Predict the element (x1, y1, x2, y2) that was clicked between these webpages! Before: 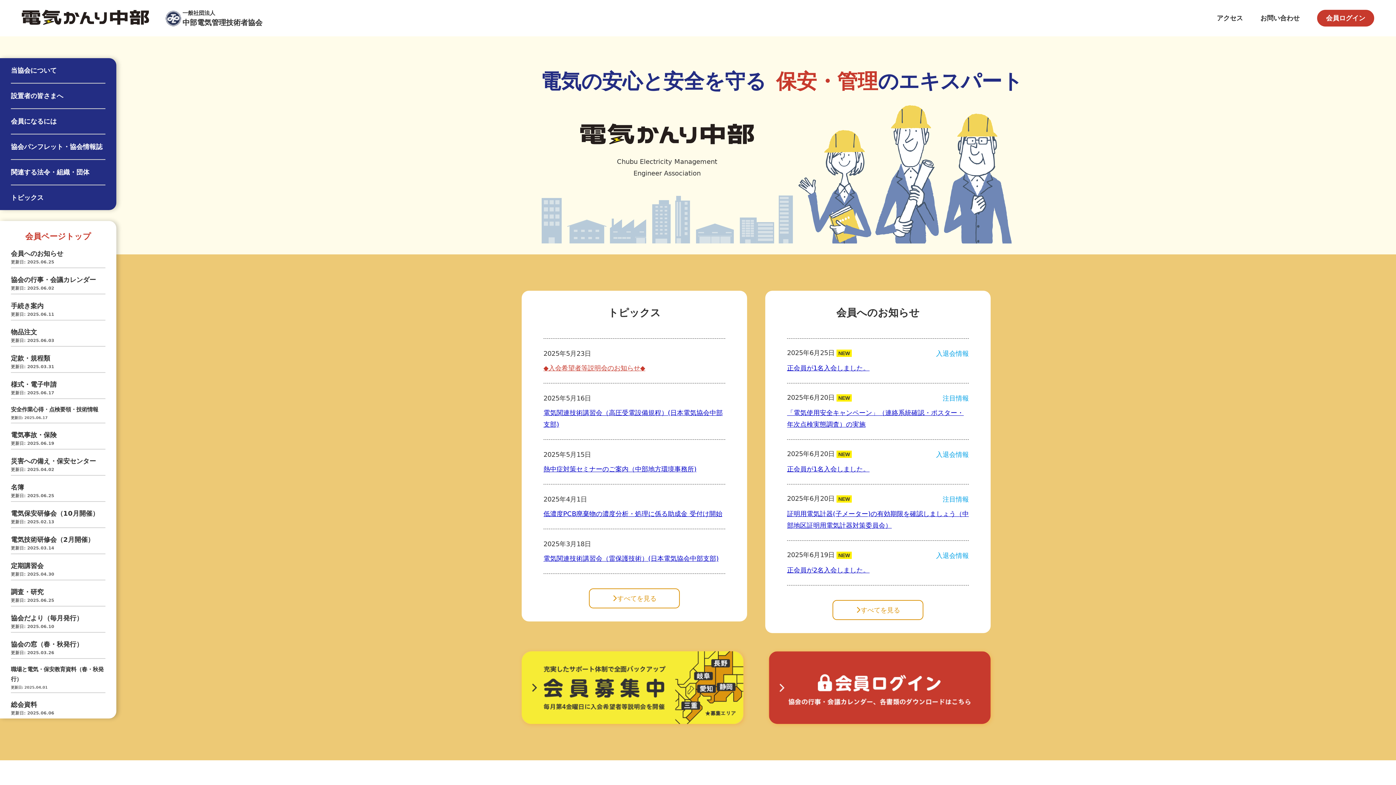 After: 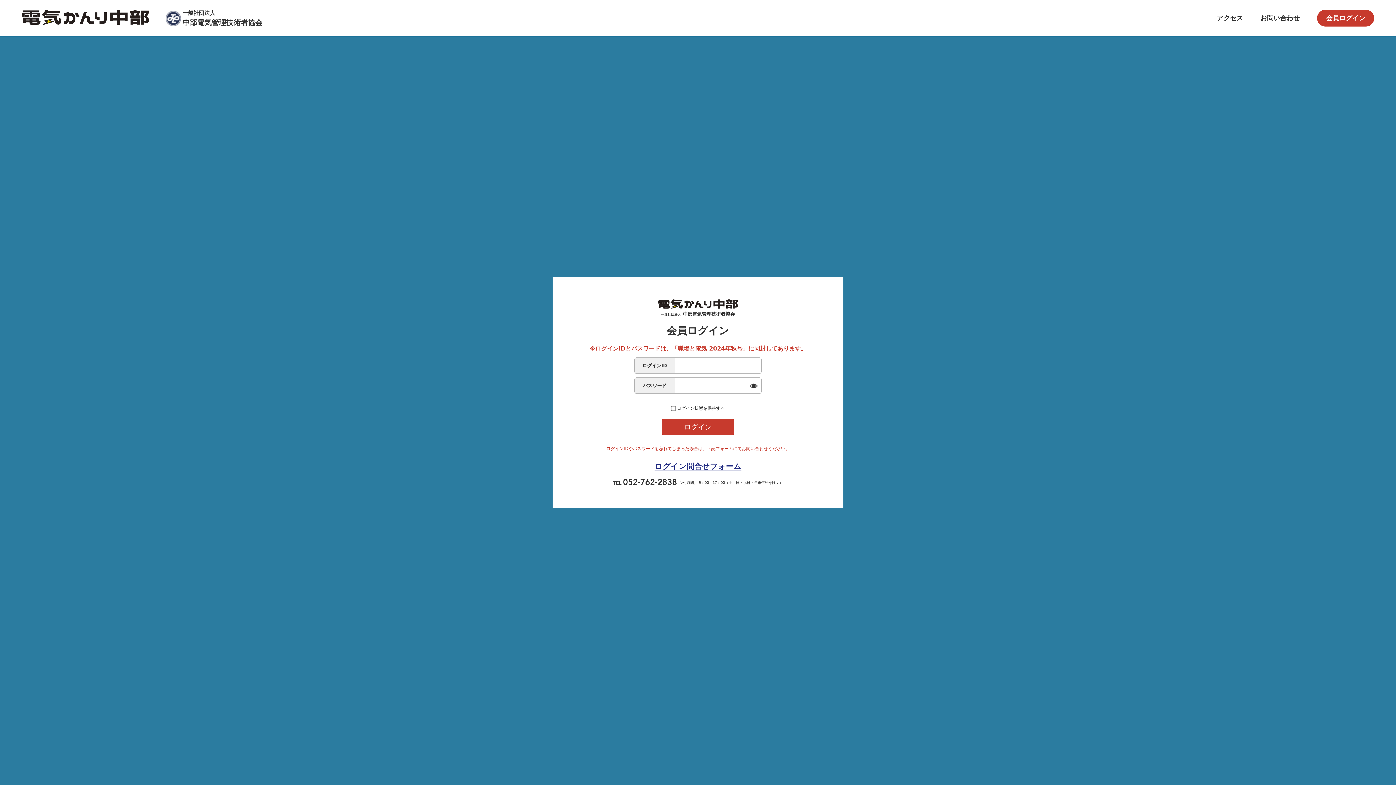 Action: bbox: (25, 232, 91, 241) label: 会員ページトップ